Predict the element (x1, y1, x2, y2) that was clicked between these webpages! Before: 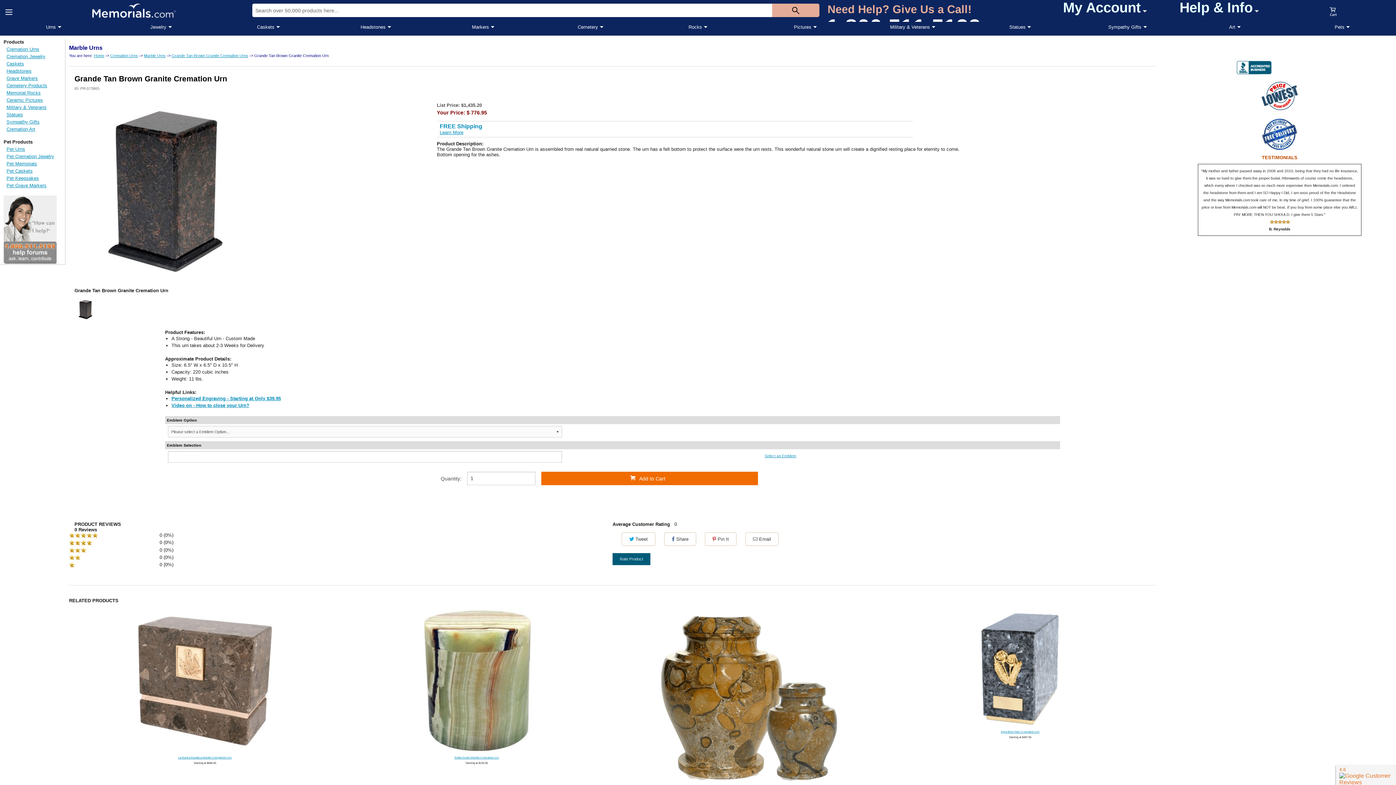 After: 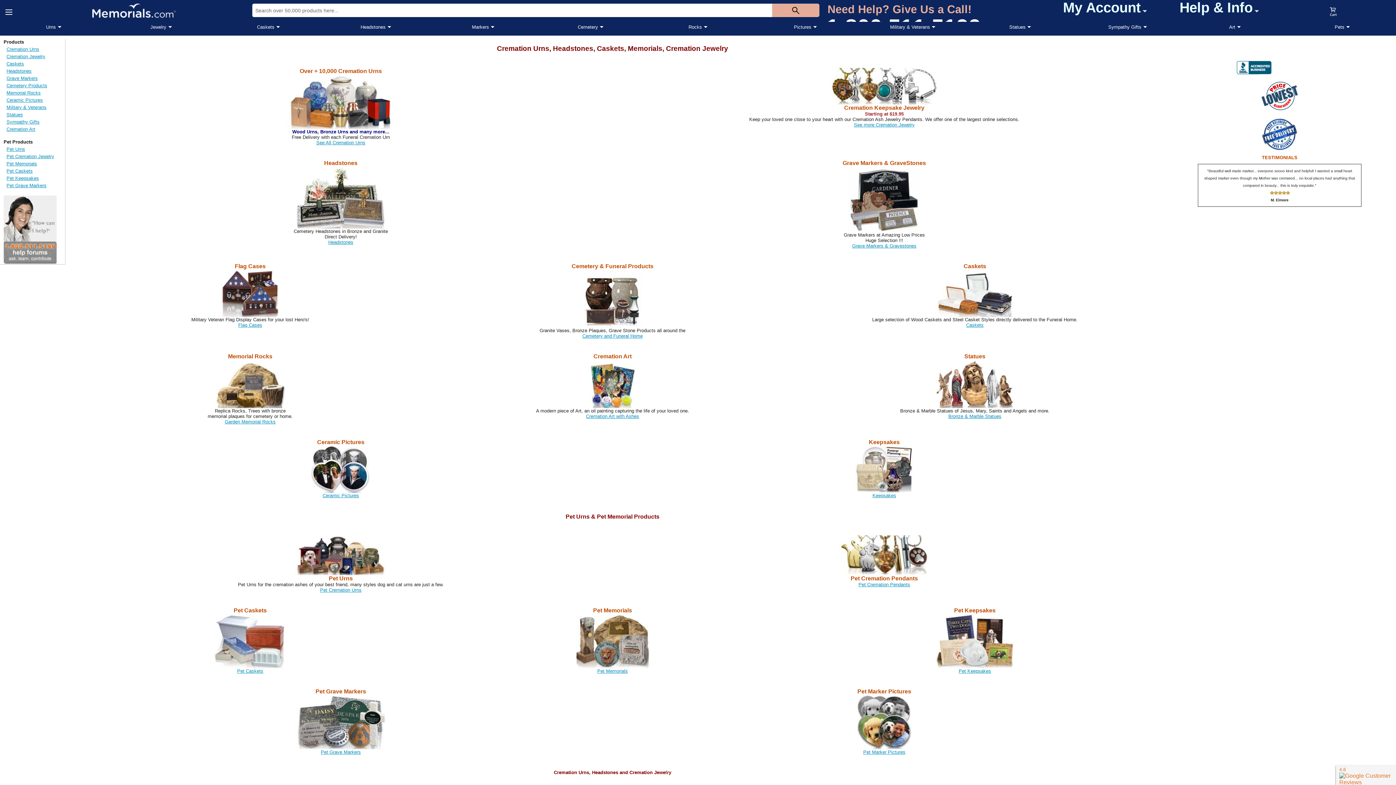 Action: bbox: (92, 7, 176, 13)